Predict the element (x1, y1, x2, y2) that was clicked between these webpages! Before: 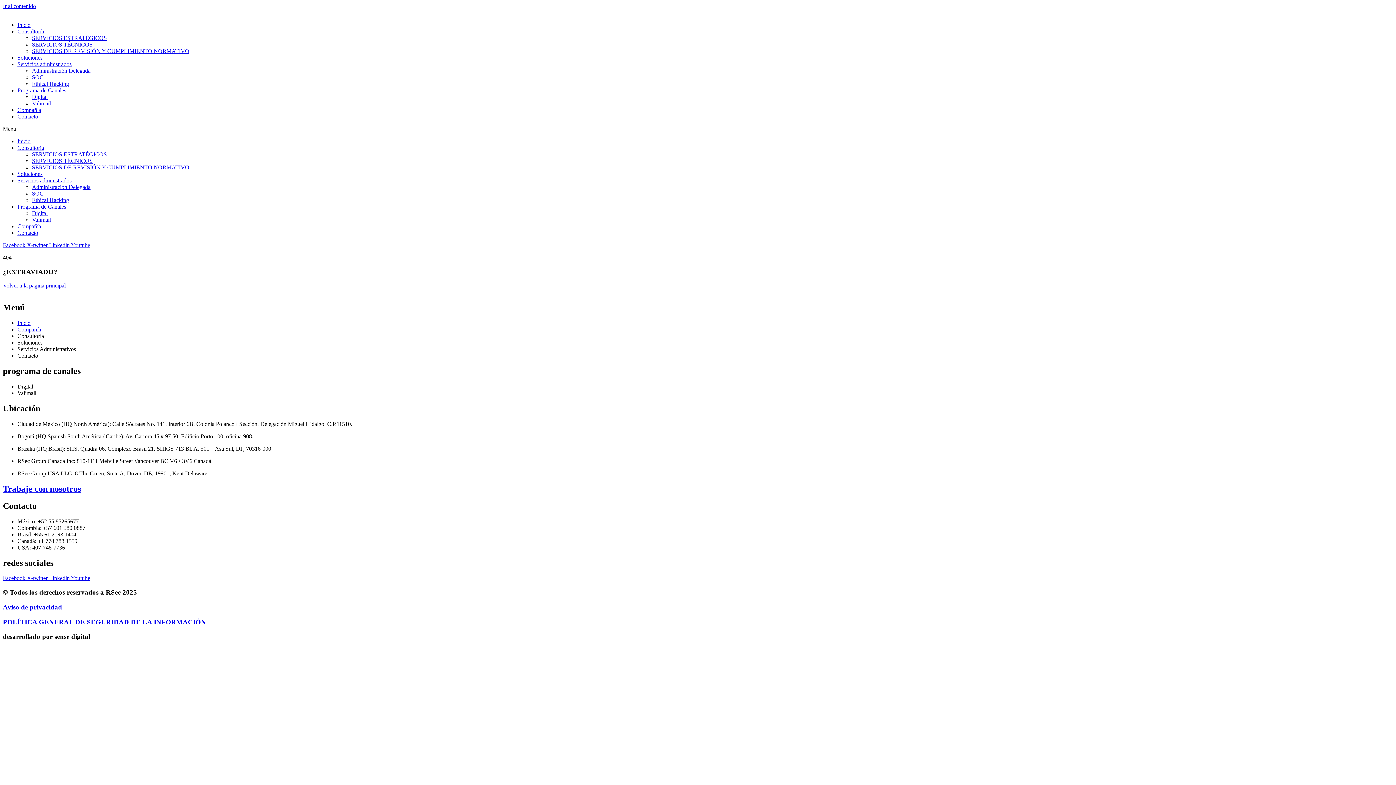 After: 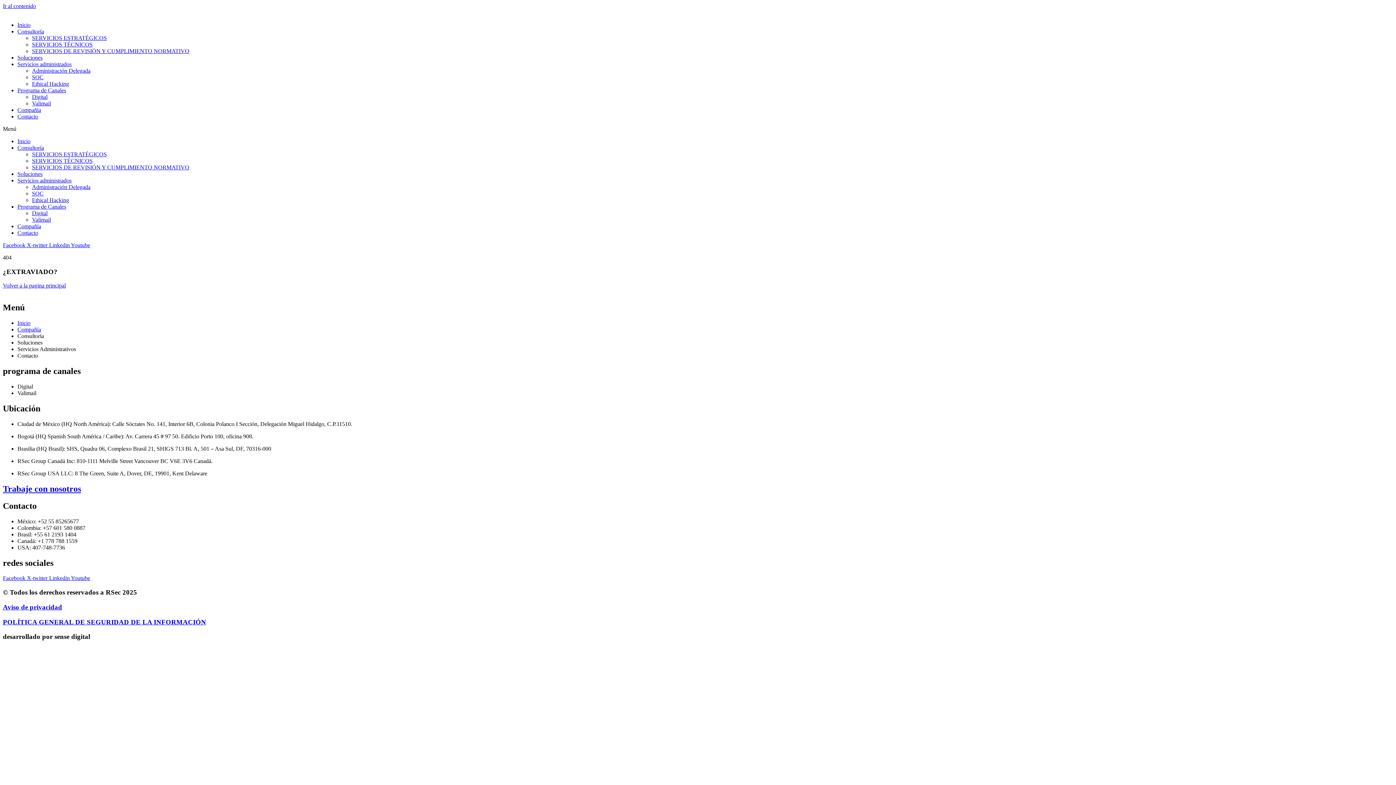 Action: label: X-twitter  bbox: (26, 242, 49, 248)